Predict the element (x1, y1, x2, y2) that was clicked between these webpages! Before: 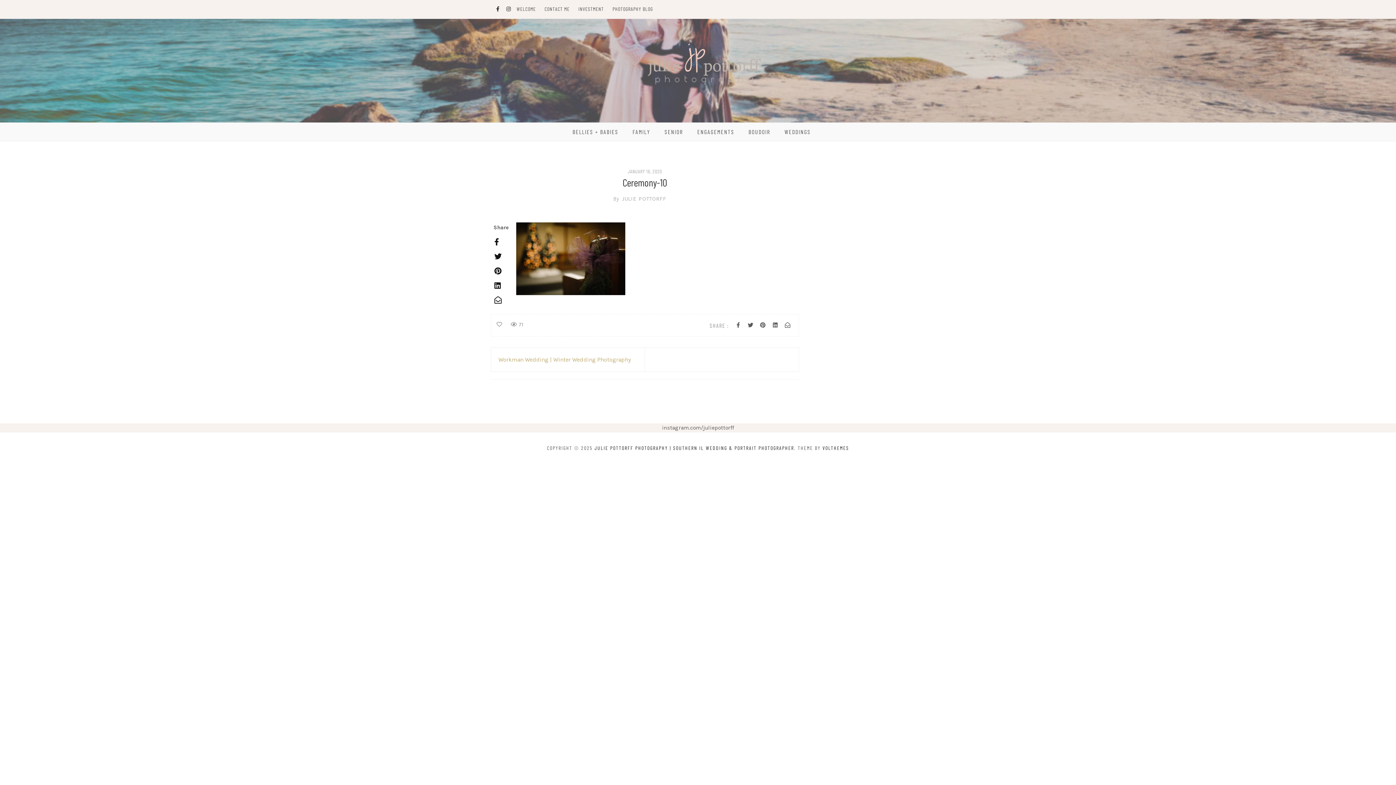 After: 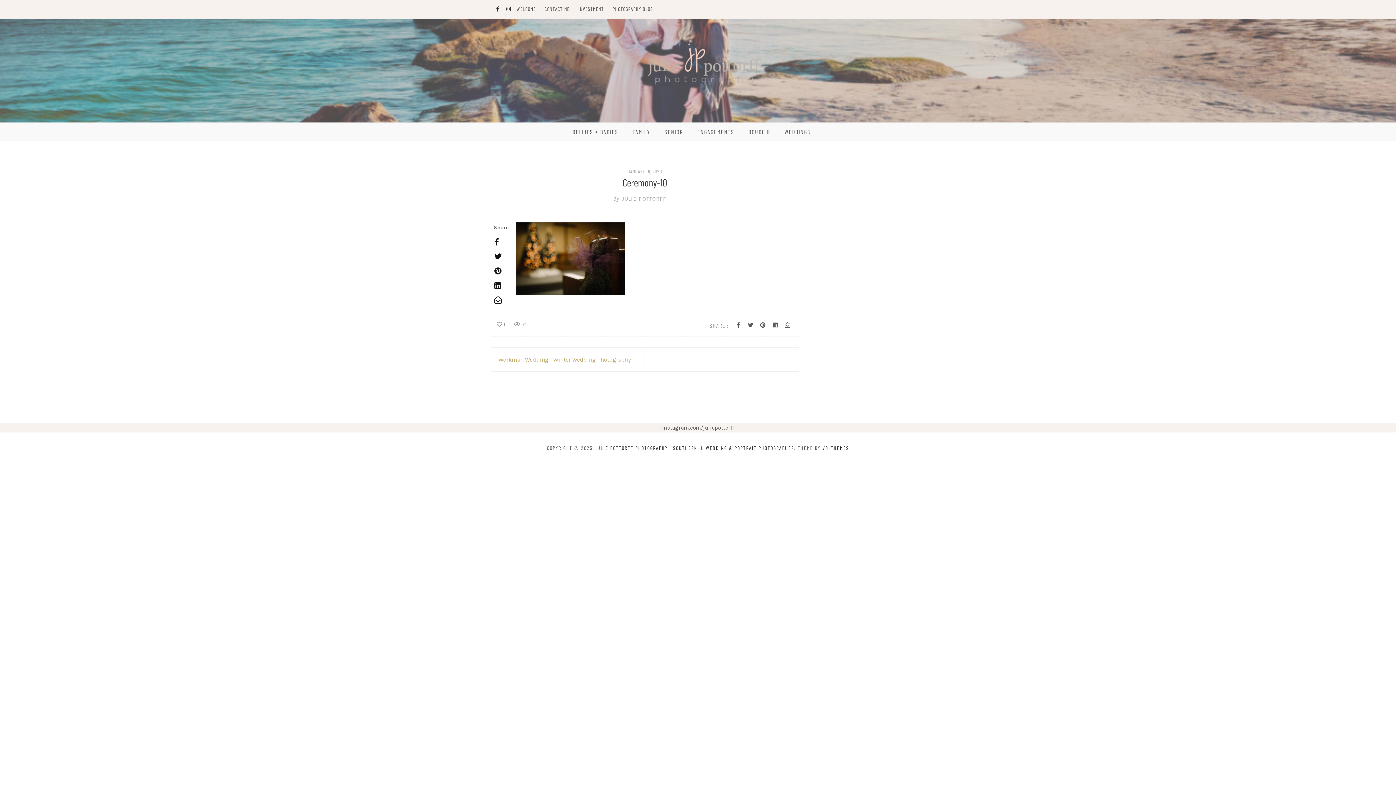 Action: bbox: (496, 321, 502, 328)